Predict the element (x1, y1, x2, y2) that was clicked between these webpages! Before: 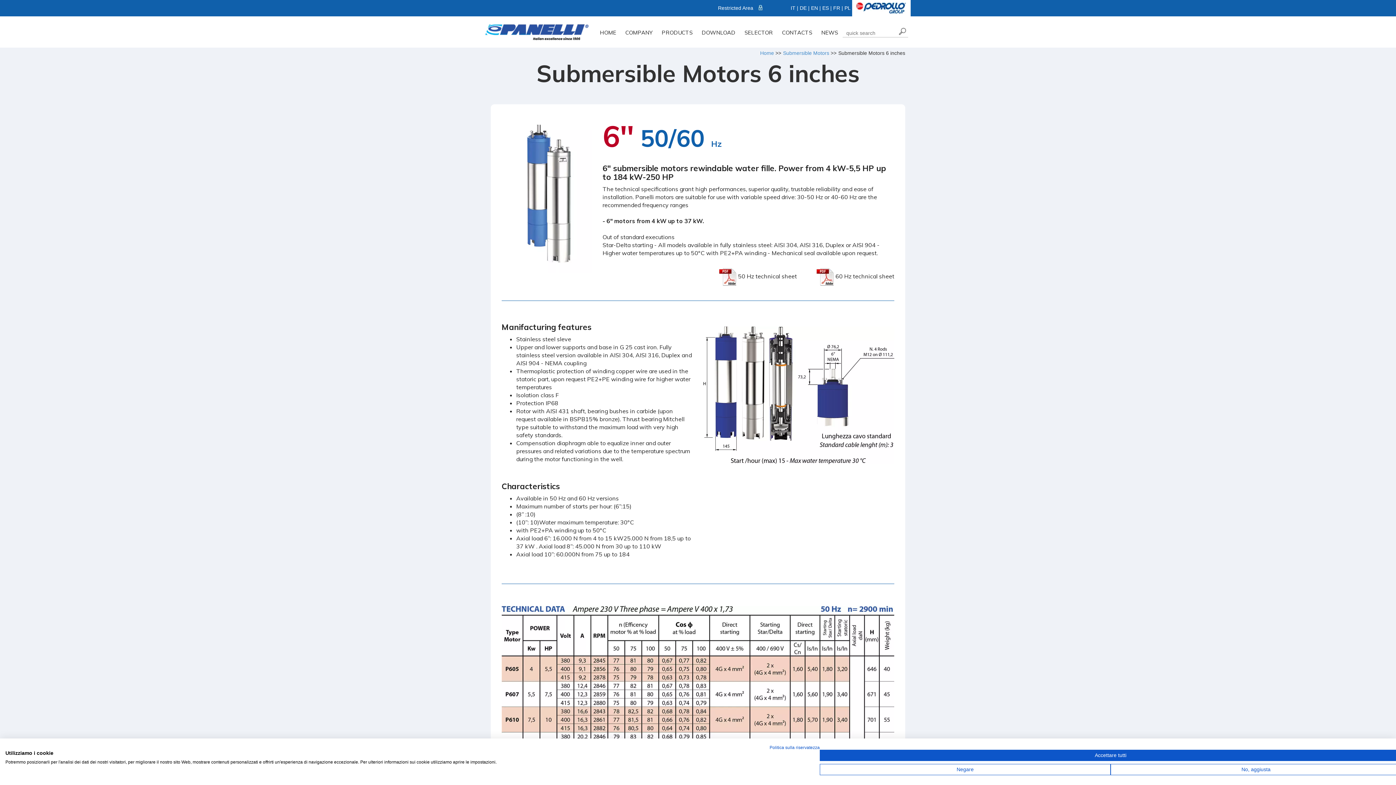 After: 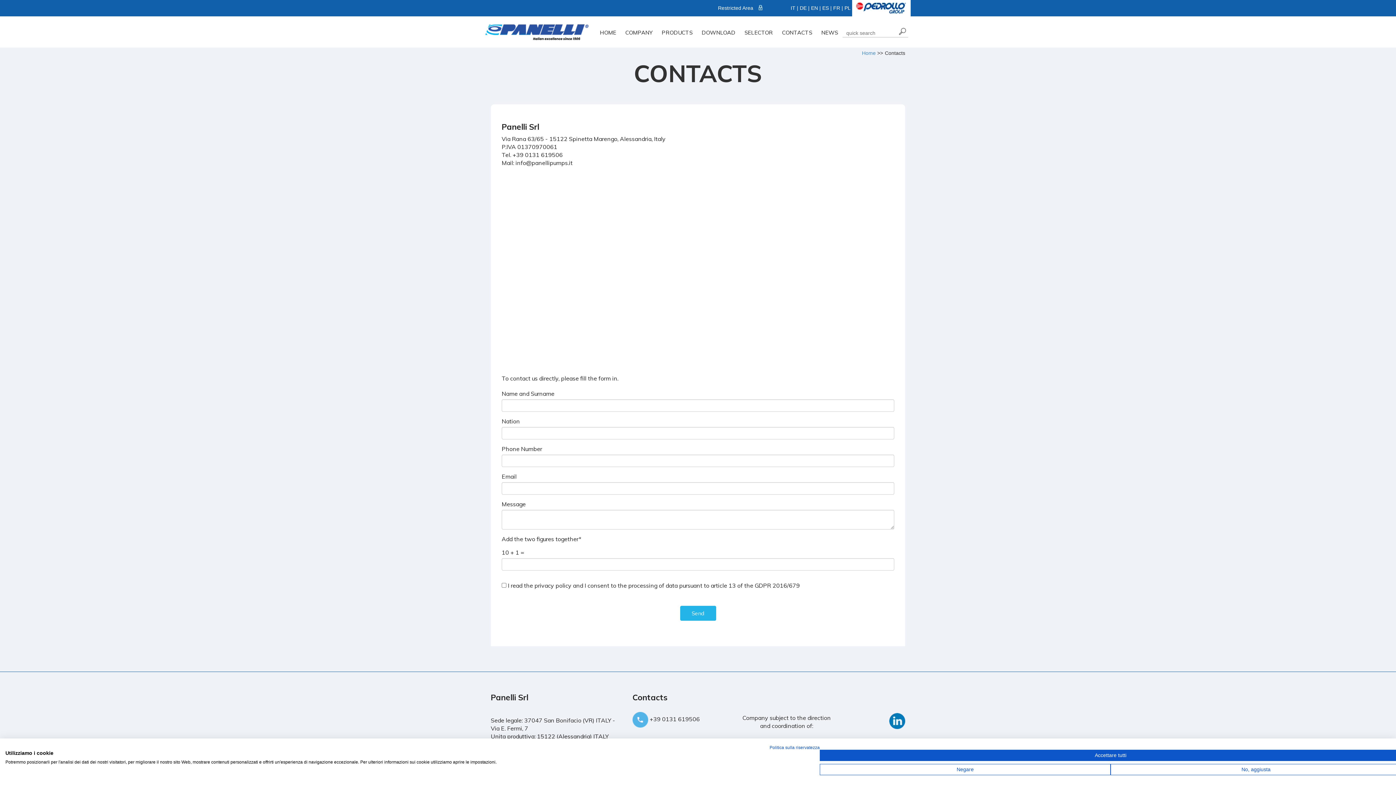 Action: label: CONTACTS bbox: (773, 29, 812, 36)